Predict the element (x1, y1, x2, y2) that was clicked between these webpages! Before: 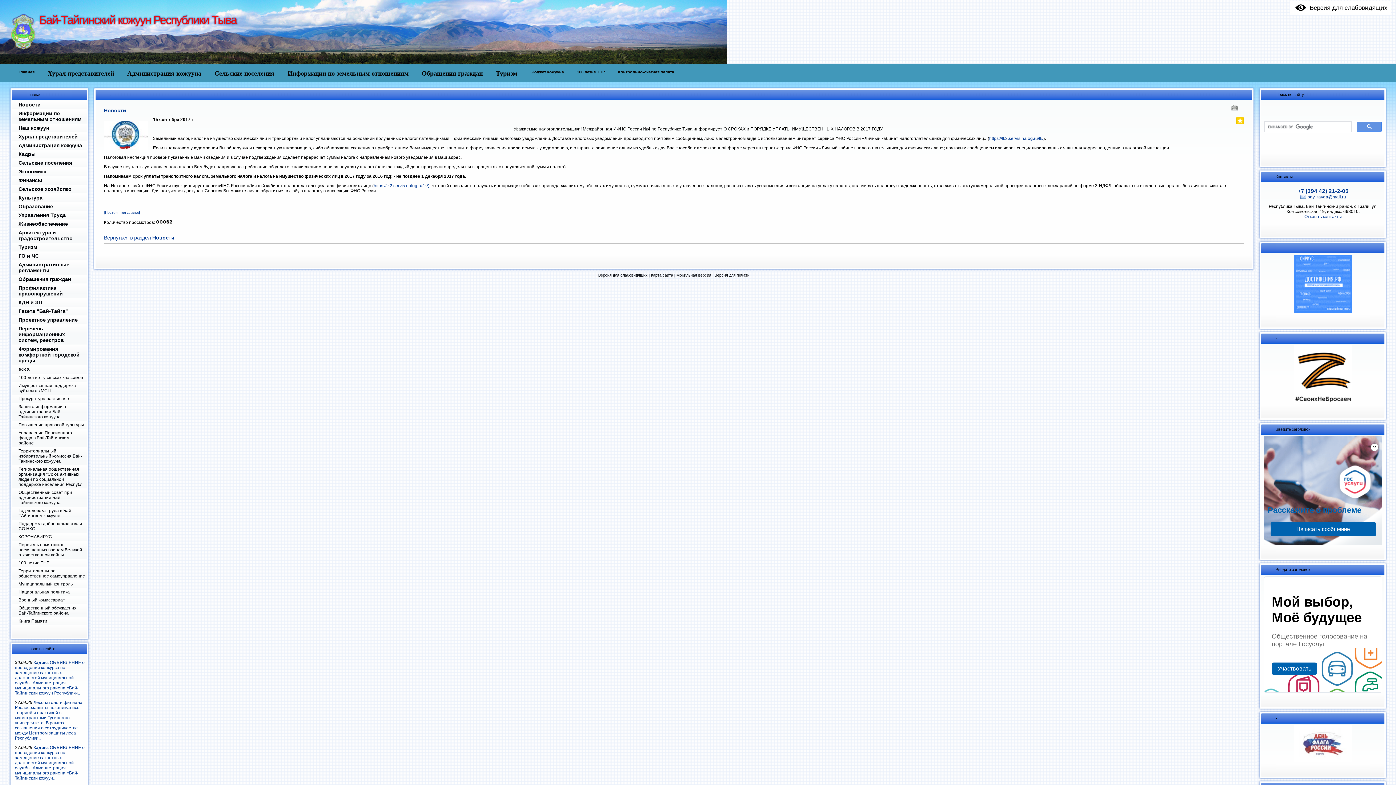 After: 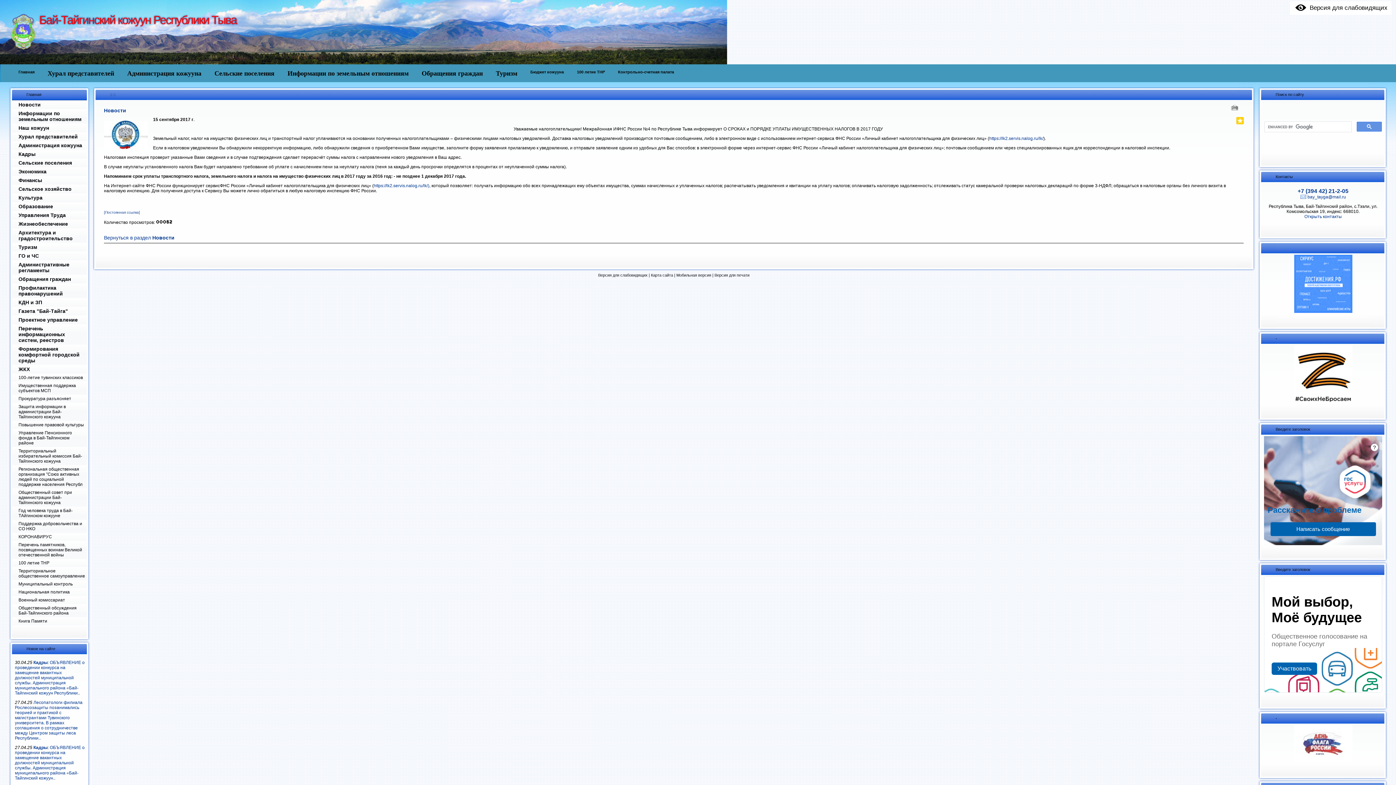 Action: bbox: (1227, 119, 1228, 126)